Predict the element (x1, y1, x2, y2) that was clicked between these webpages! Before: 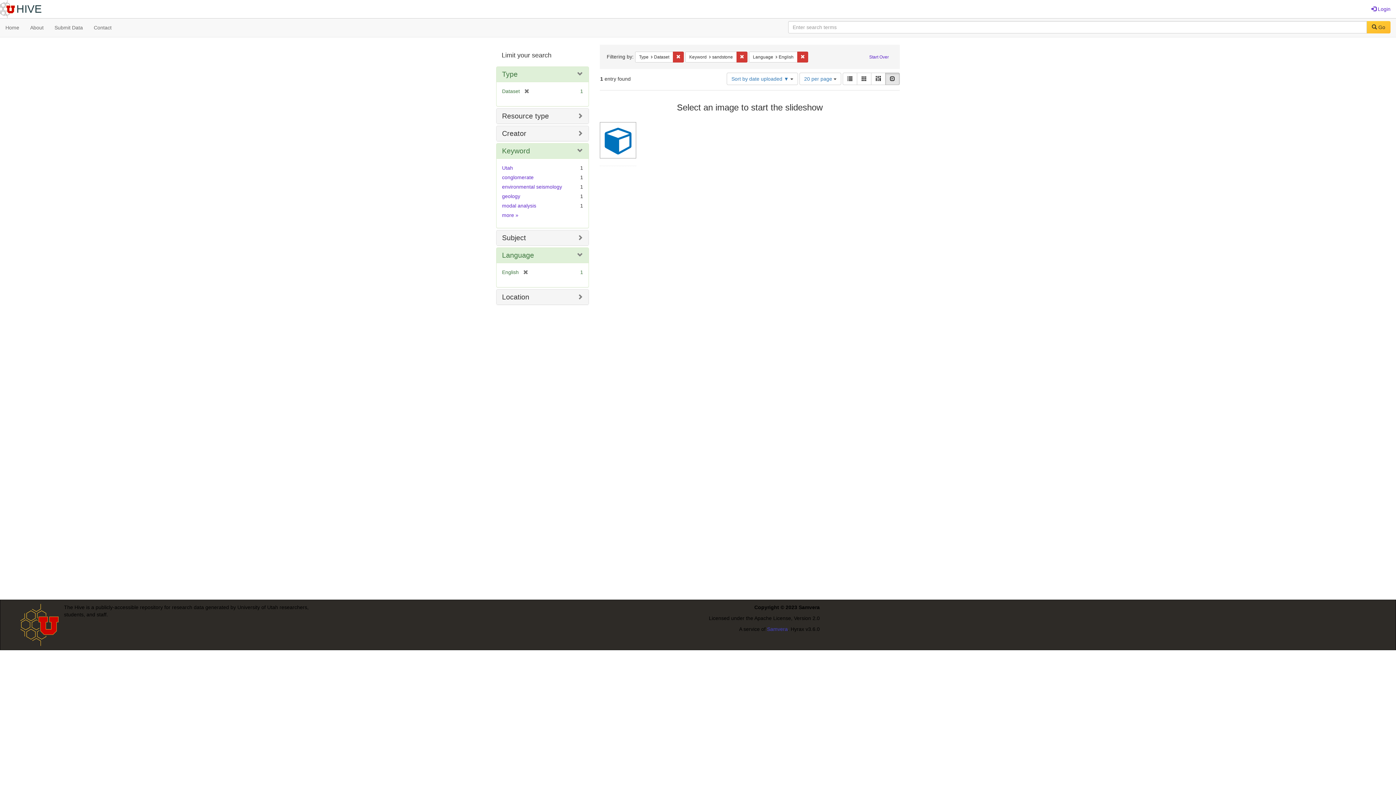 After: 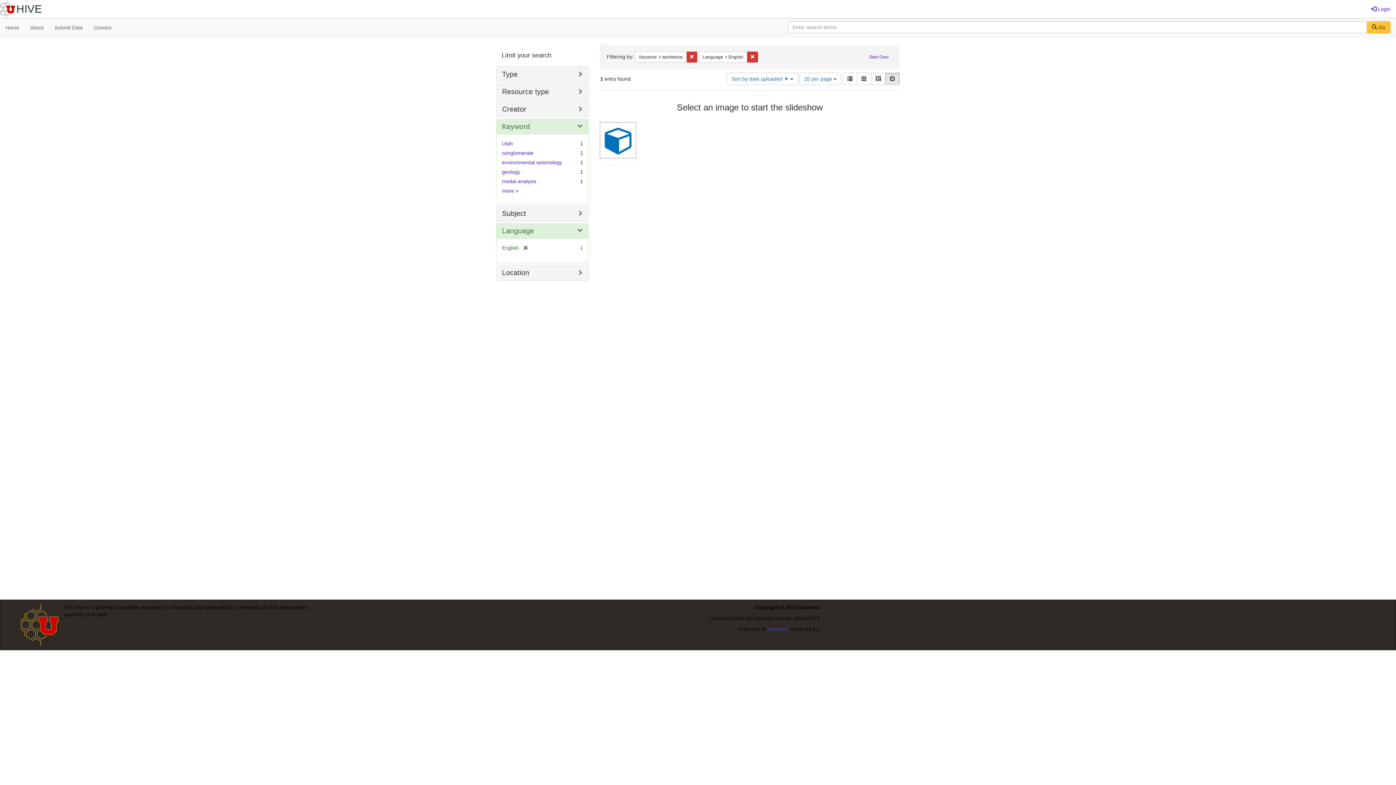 Action: bbox: (673, 51, 684, 62) label: Remove constraint Type: Dataset